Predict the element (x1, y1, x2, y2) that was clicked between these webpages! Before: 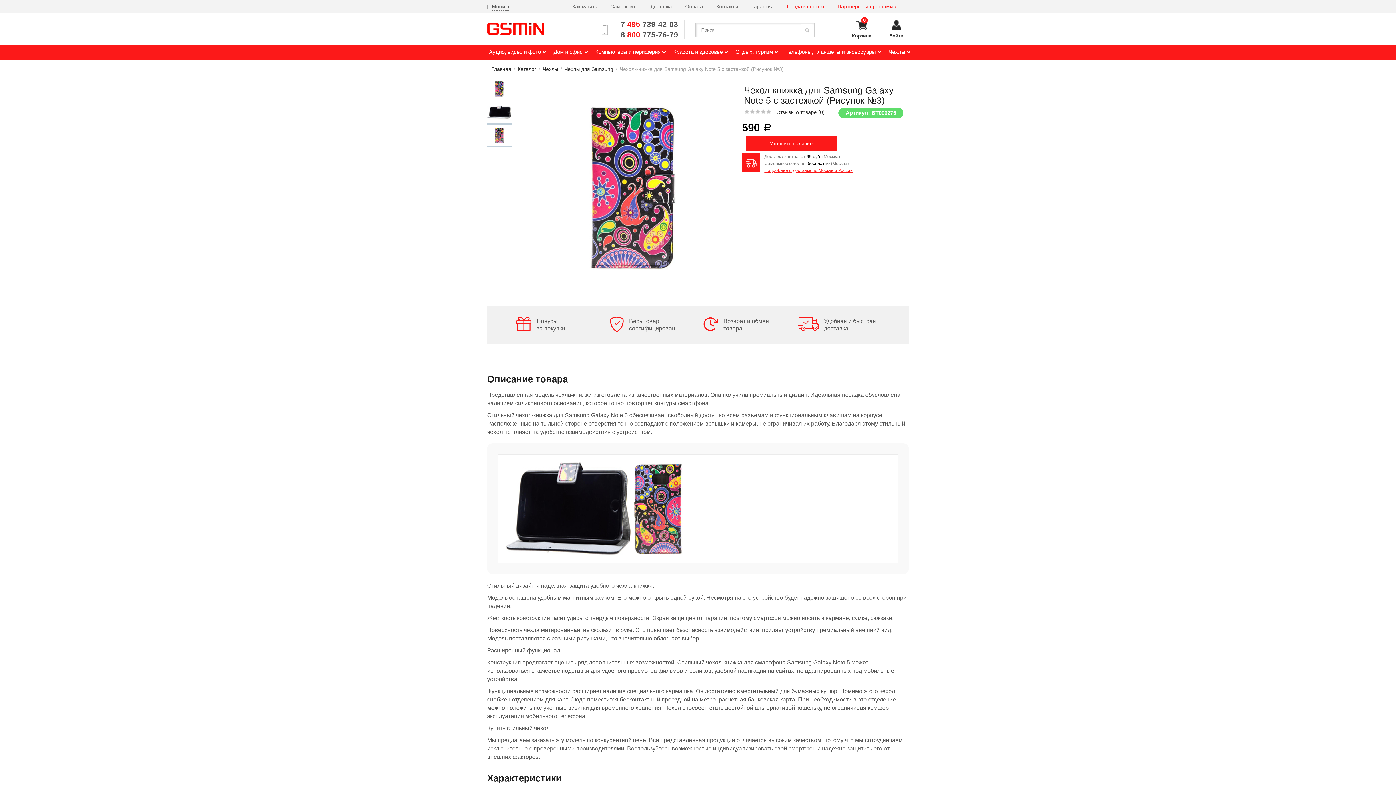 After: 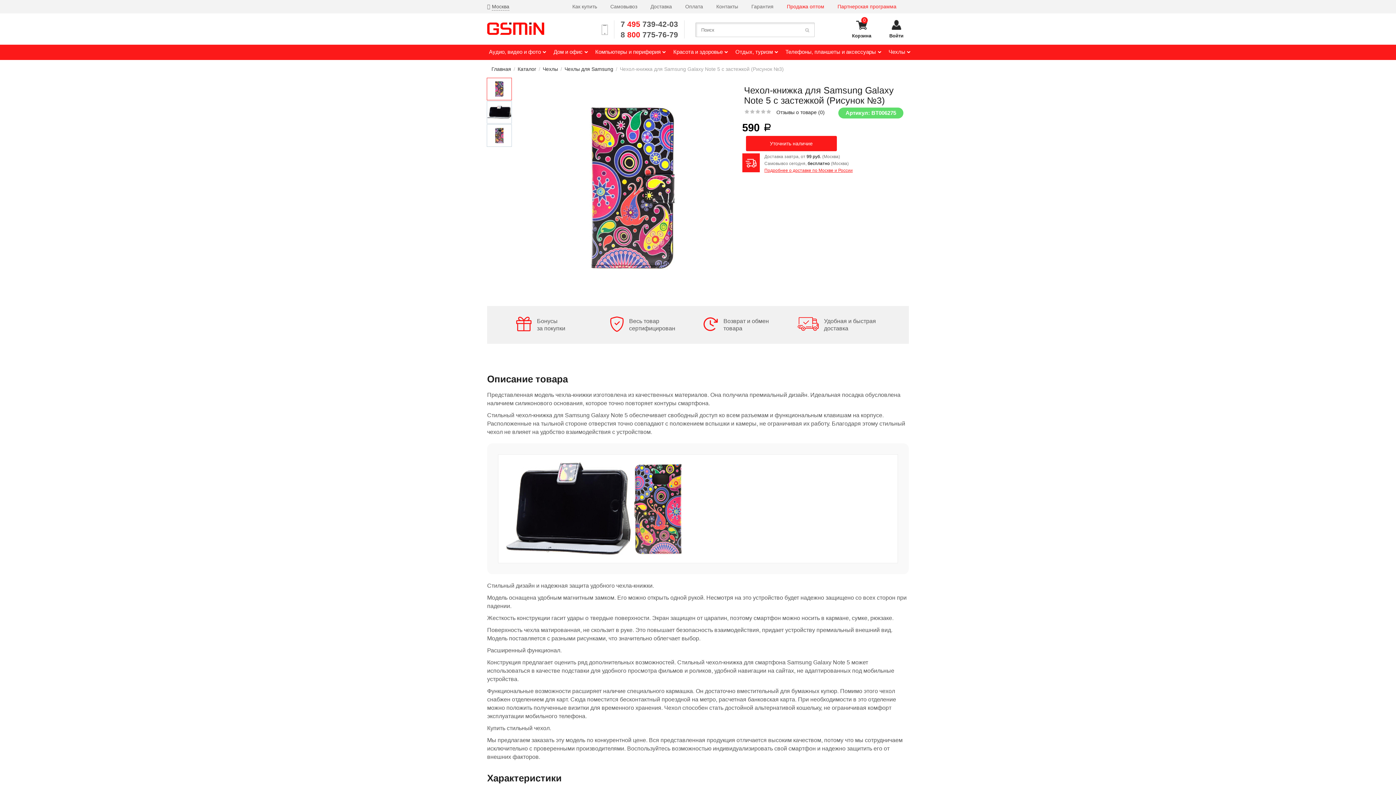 Action: bbox: (766, 108, 771, 114)